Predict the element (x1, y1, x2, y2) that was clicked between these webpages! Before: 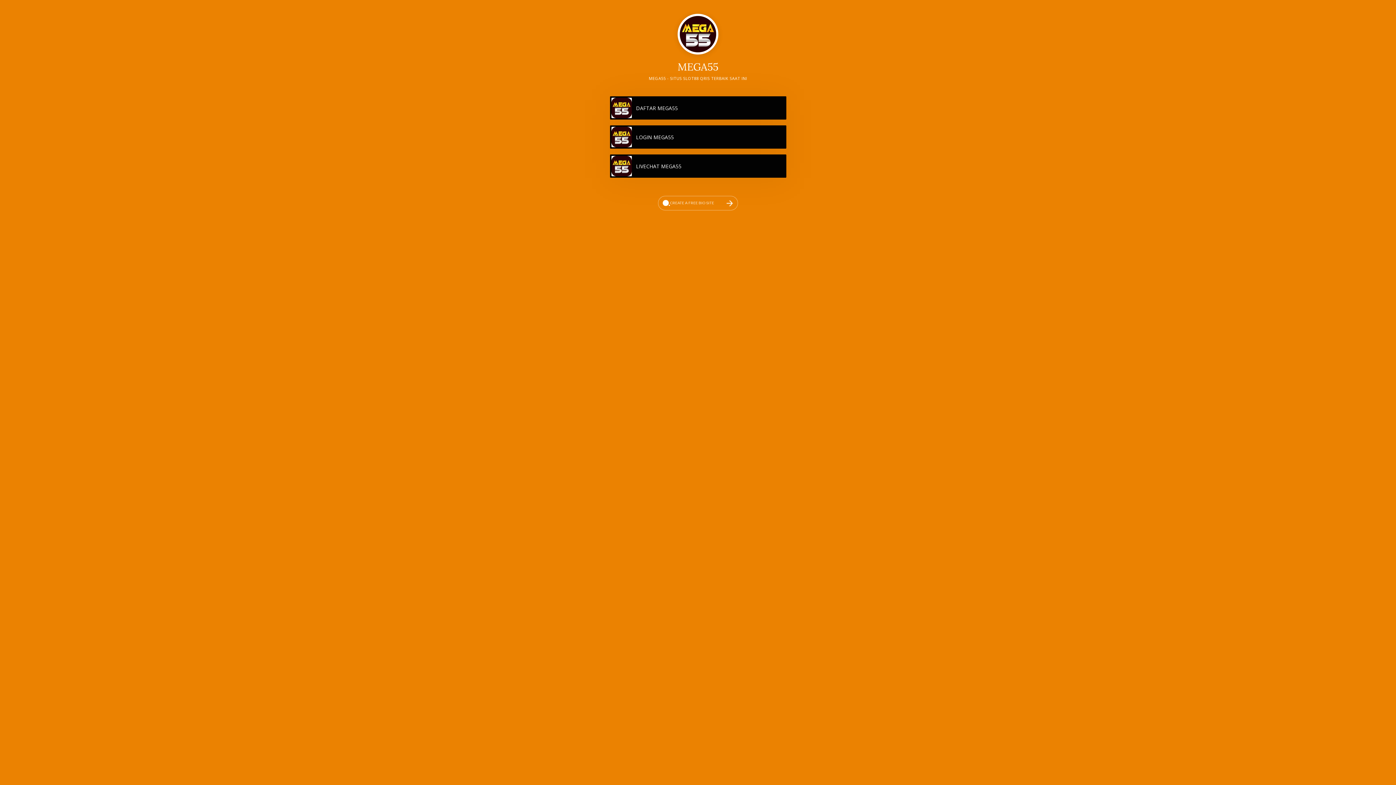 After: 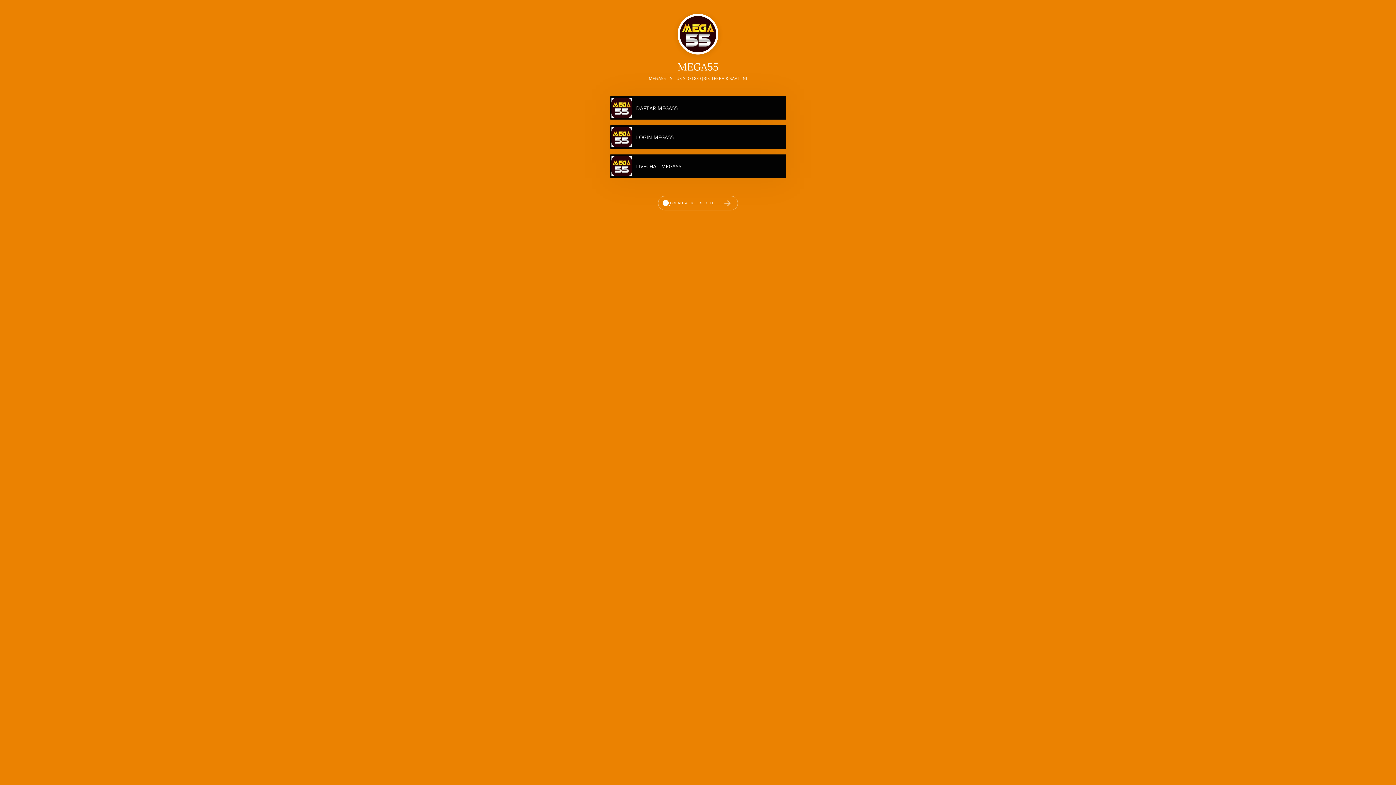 Action: label: DAFTAR MEGA55  bbox: (610, 96, 786, 119)